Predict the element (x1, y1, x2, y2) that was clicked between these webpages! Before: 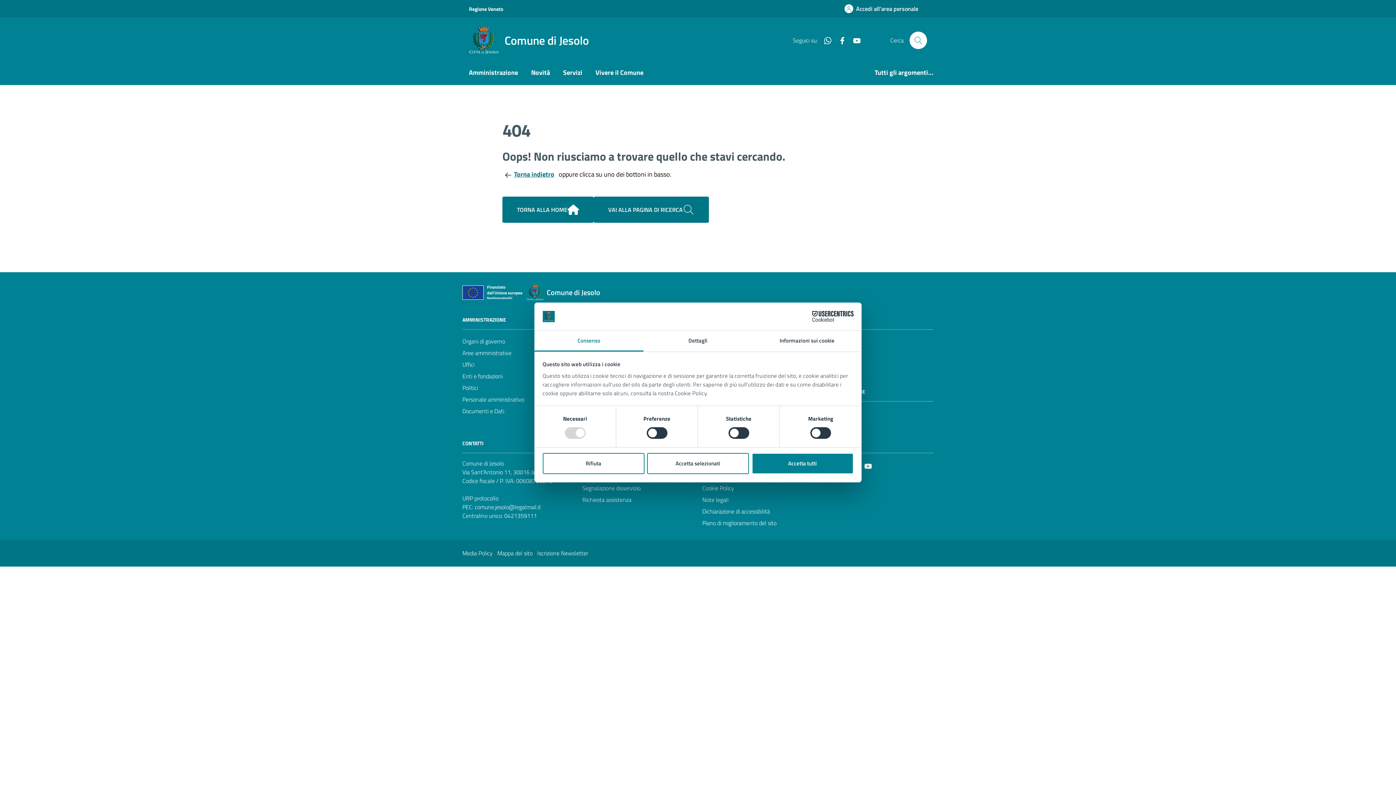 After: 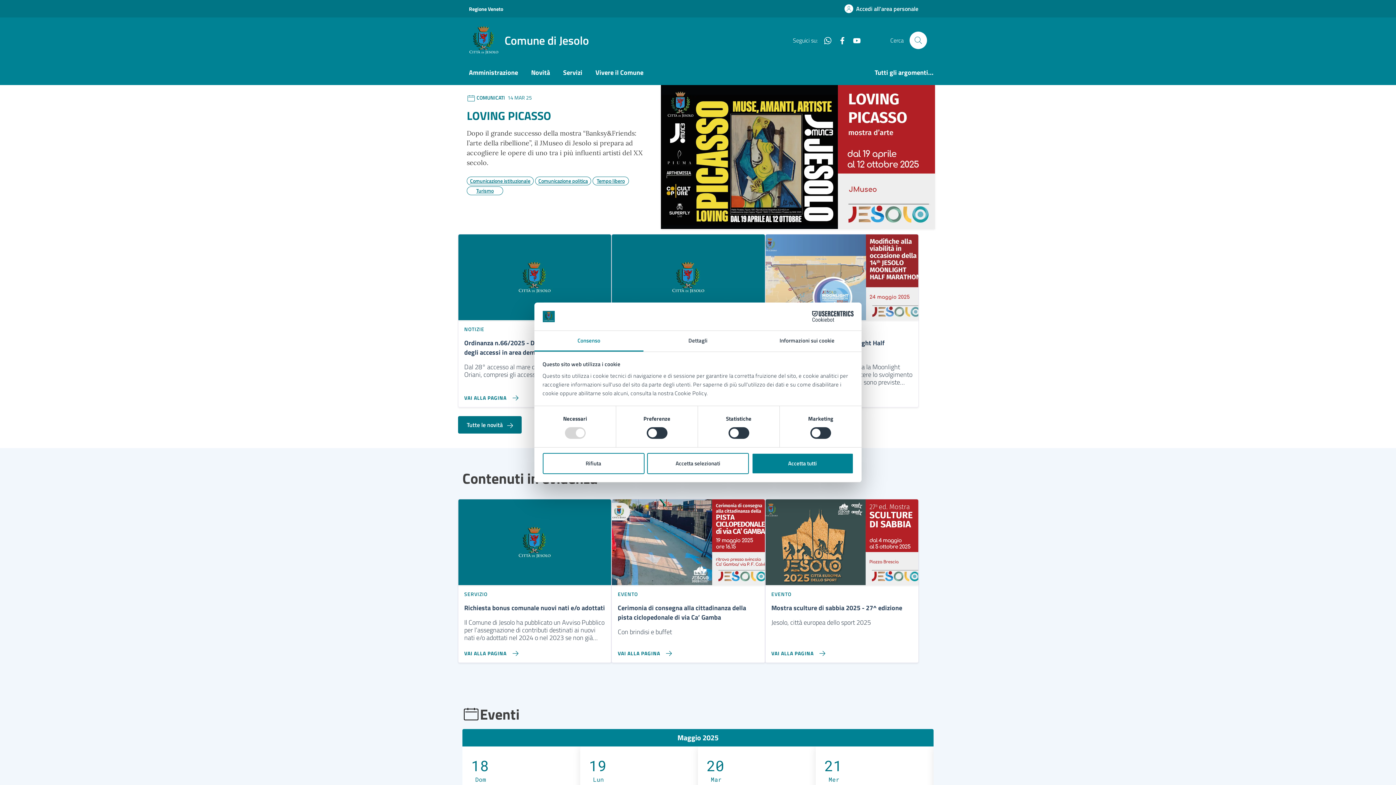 Action: bbox: (502, 196, 593, 222) label: TORNA ALLA HOME